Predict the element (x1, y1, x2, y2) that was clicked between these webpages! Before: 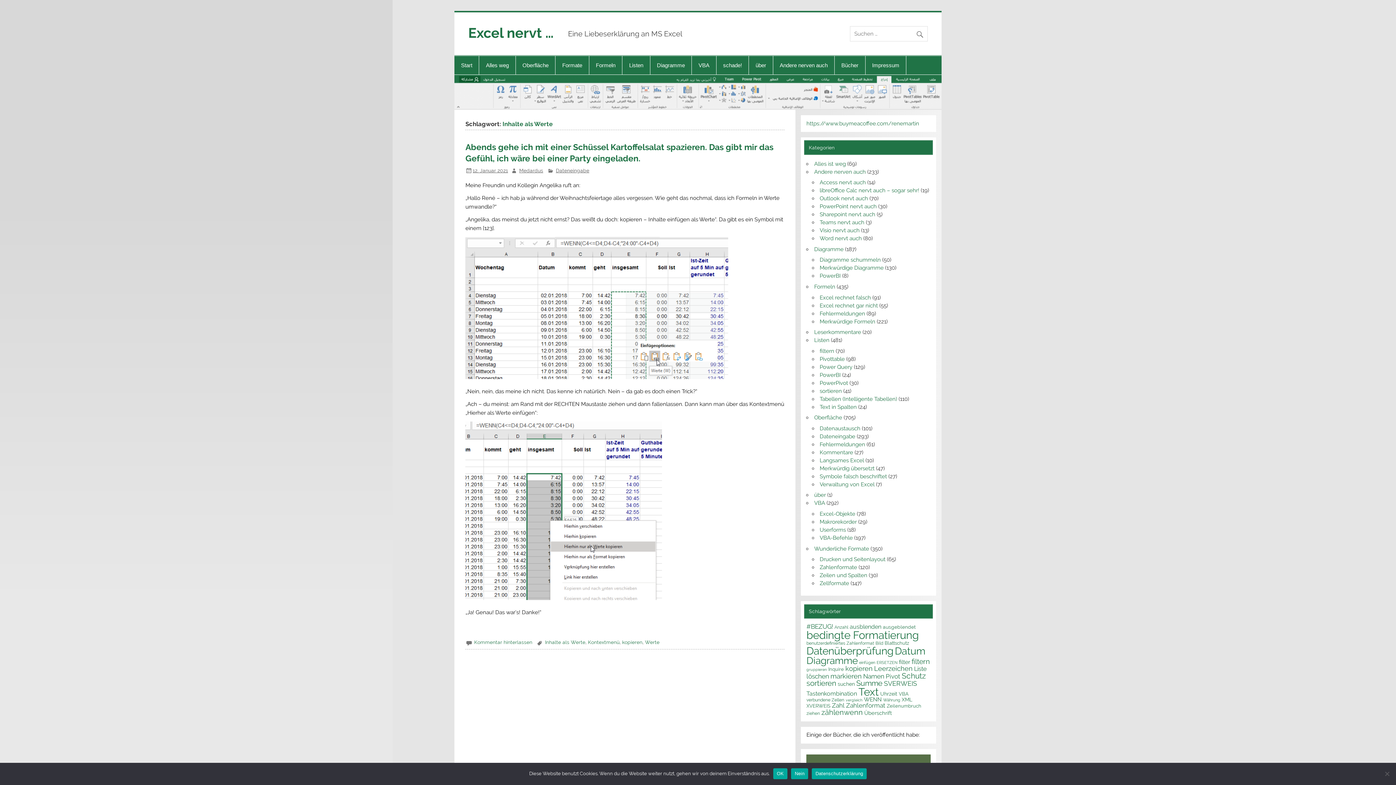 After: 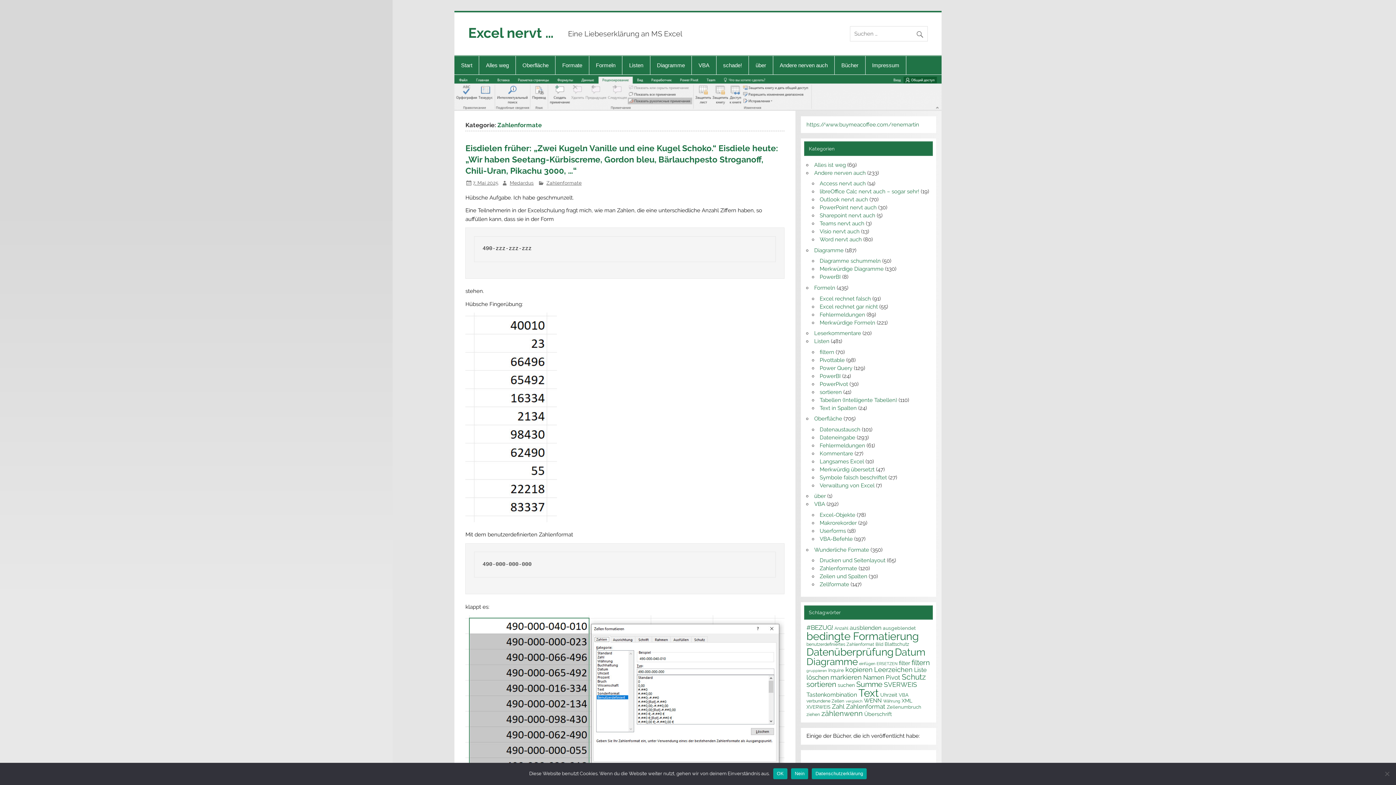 Action: label: Zahlenformate bbox: (819, 564, 857, 571)